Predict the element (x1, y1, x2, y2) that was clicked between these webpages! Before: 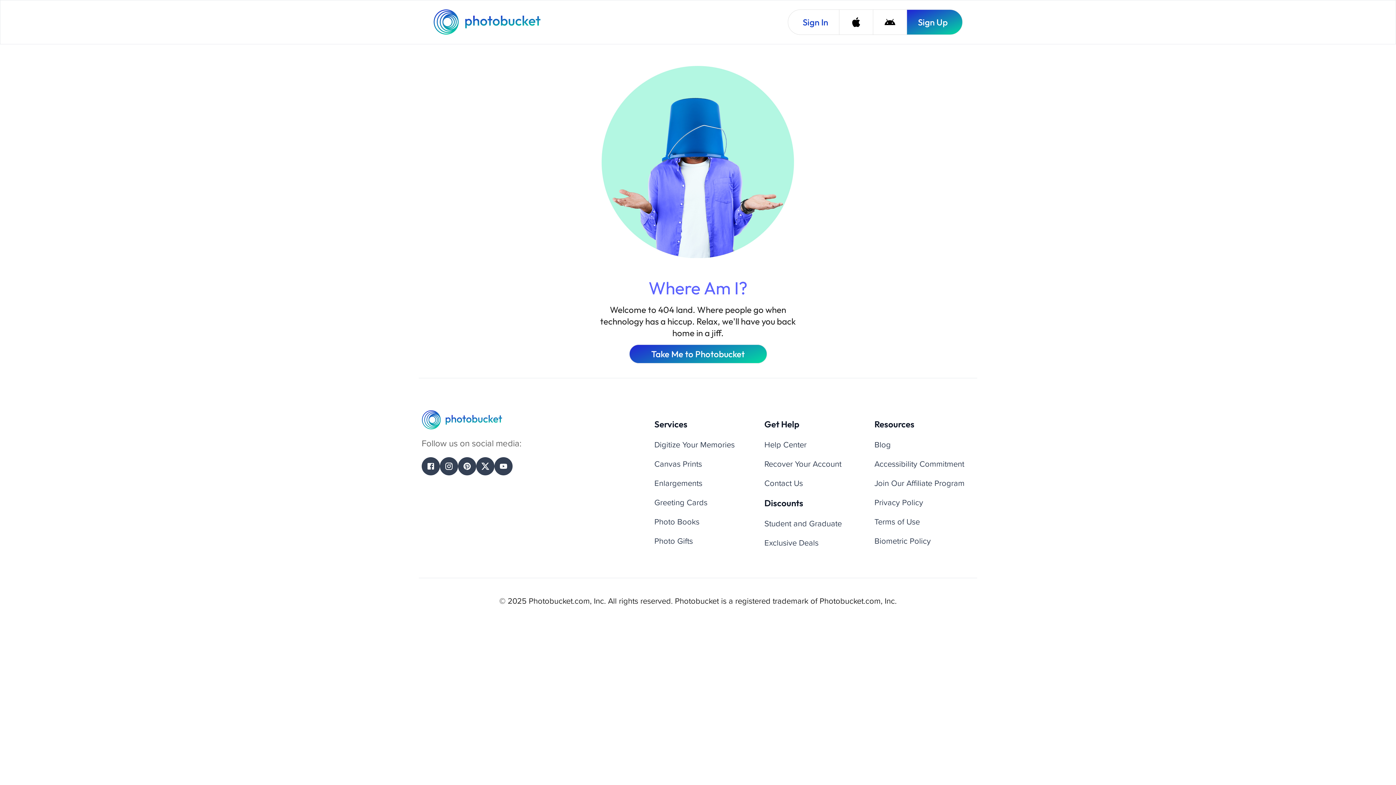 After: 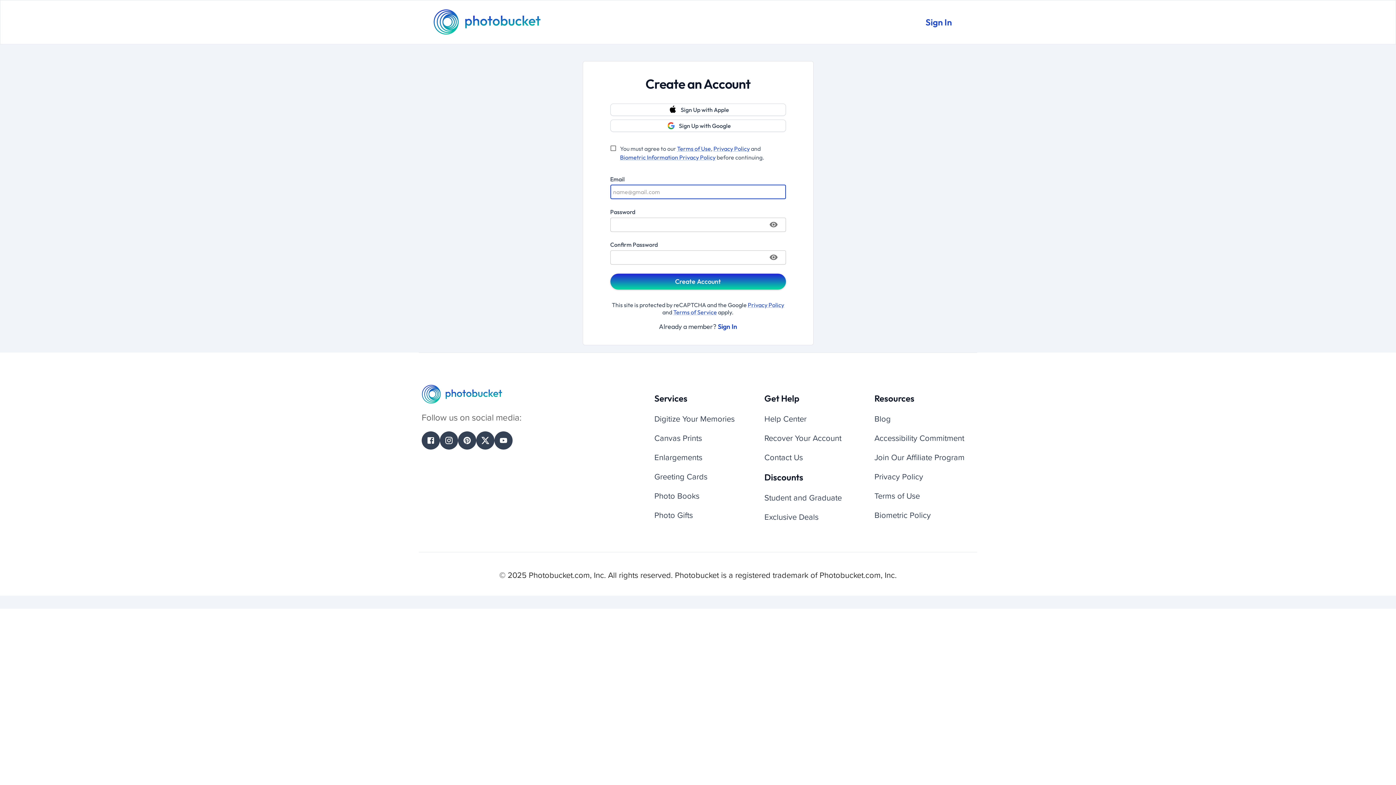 Action: label: Sign Up bbox: (906, 9, 962, 34)